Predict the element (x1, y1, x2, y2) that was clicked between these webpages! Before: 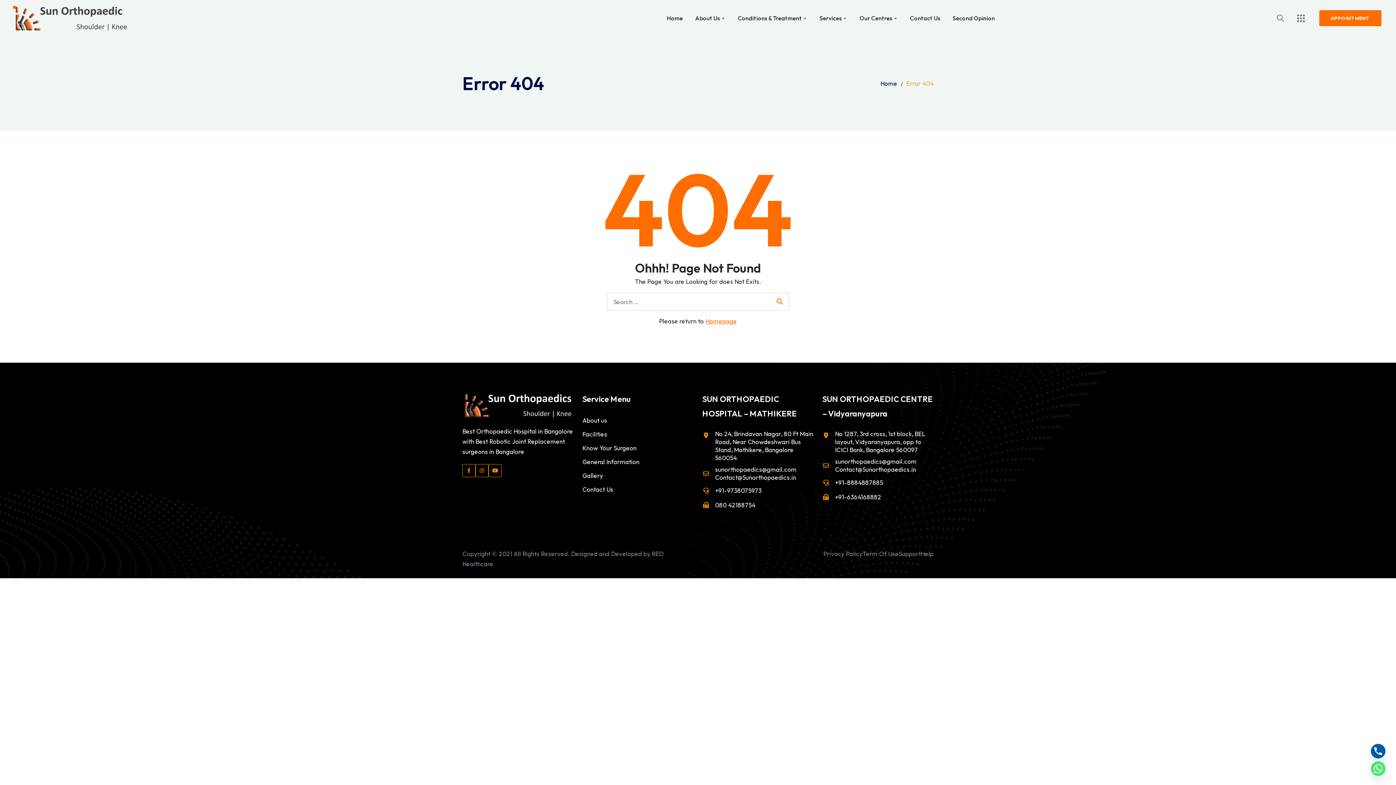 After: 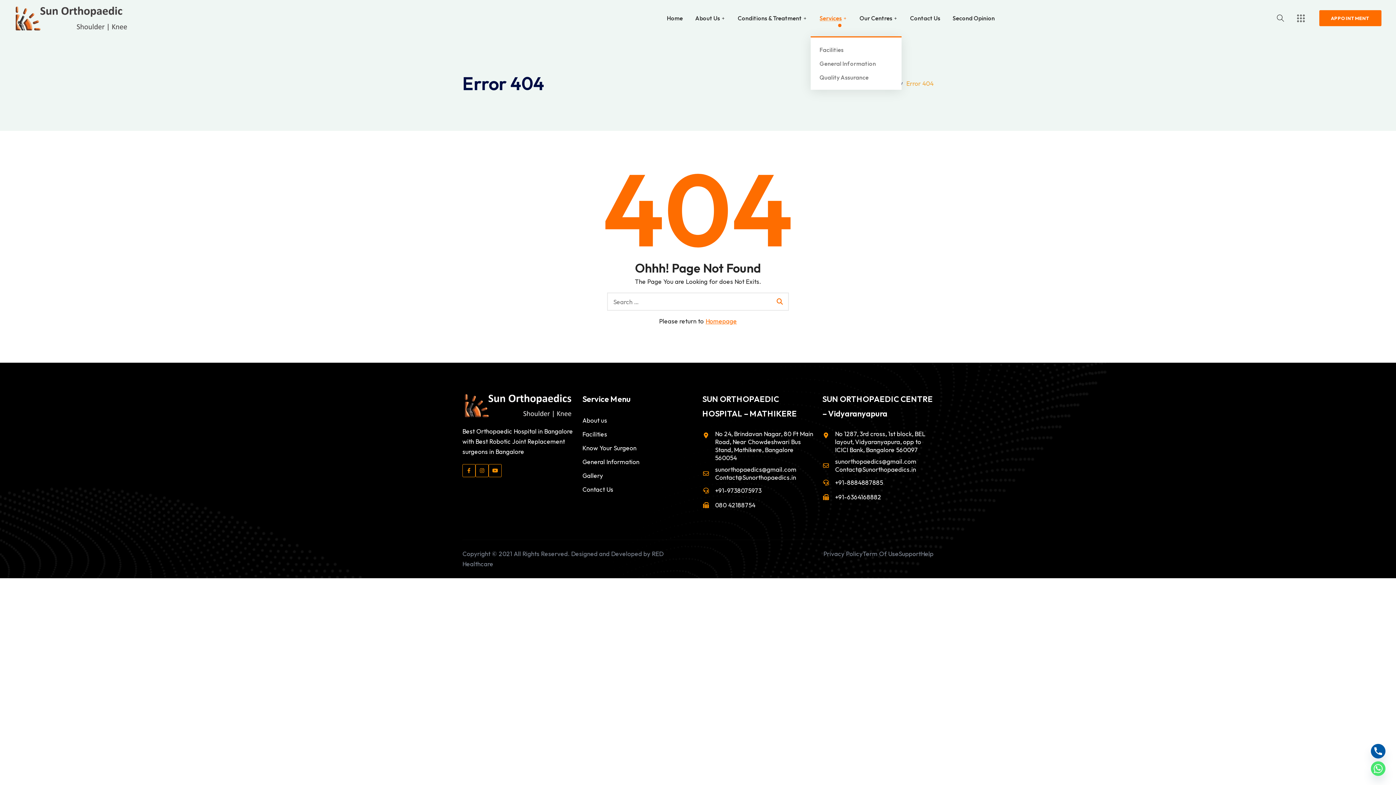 Action: bbox: (819, 14, 842, 22) label: Services